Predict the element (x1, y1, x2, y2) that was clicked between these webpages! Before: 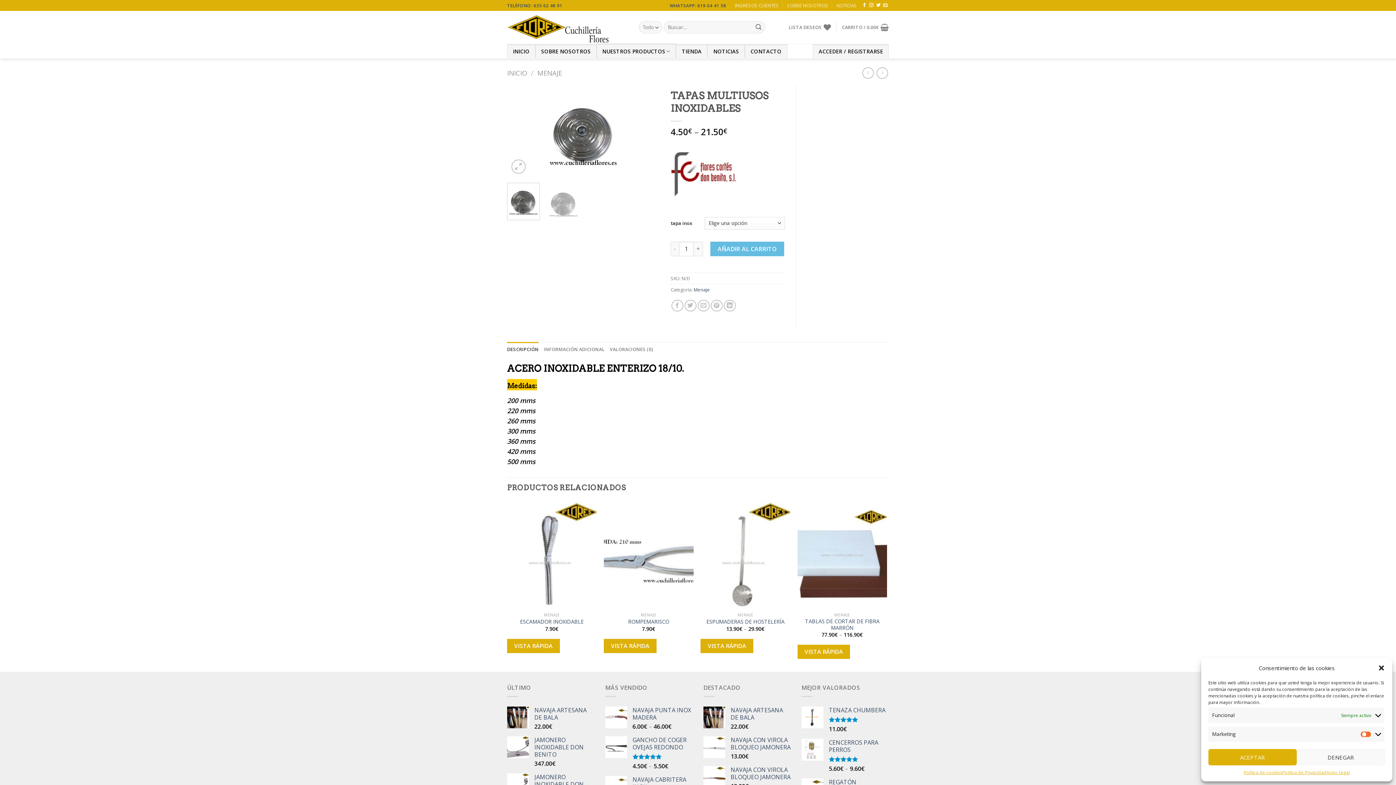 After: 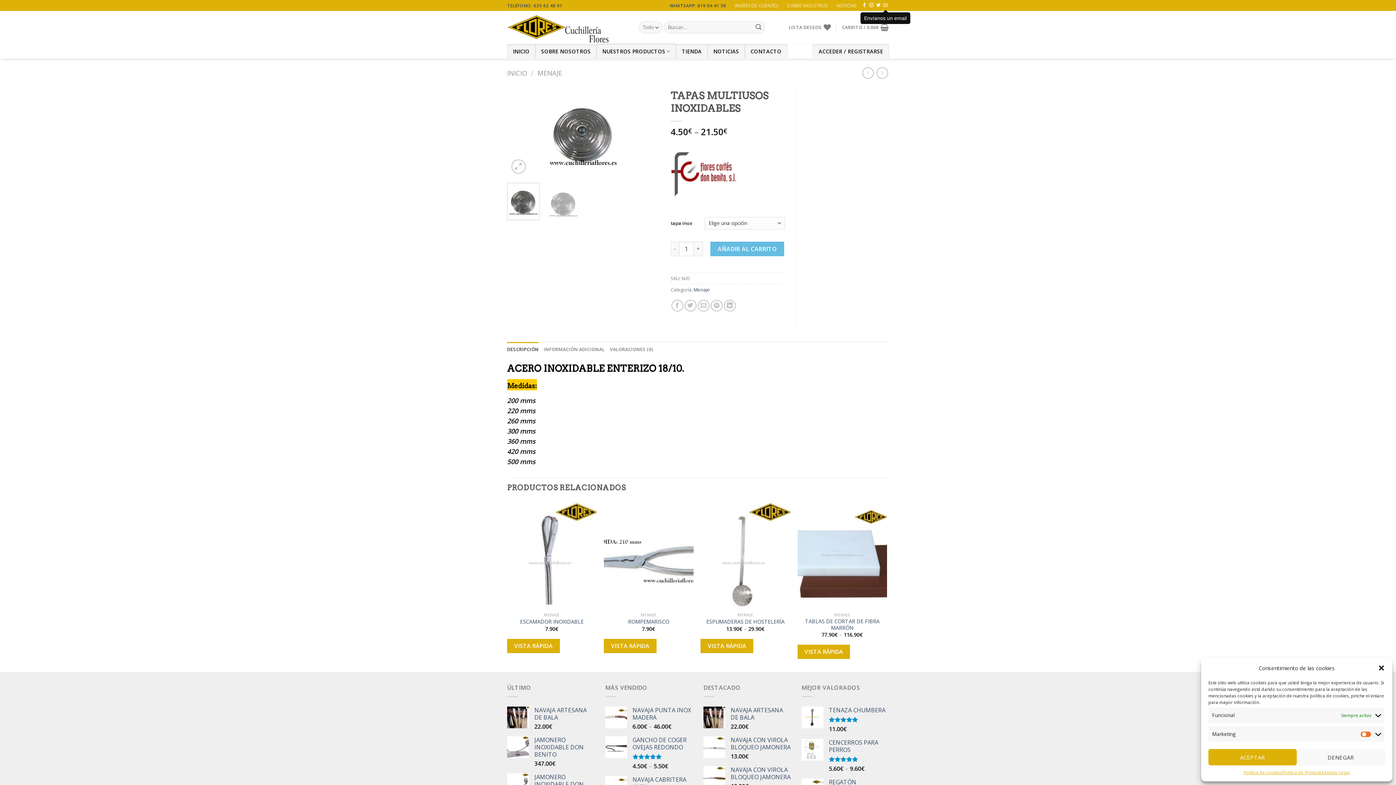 Action: label: Envíanos un email bbox: (883, 3, 887, 8)